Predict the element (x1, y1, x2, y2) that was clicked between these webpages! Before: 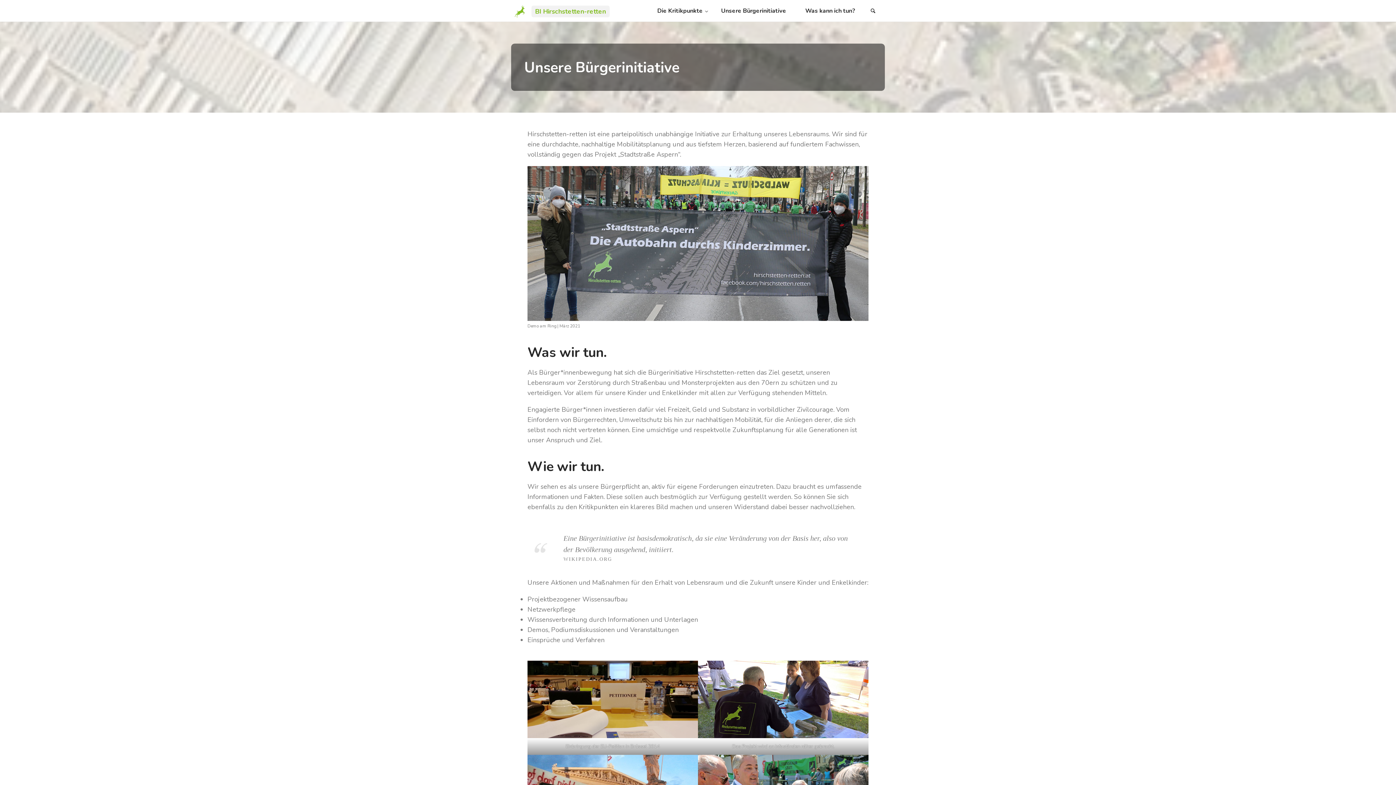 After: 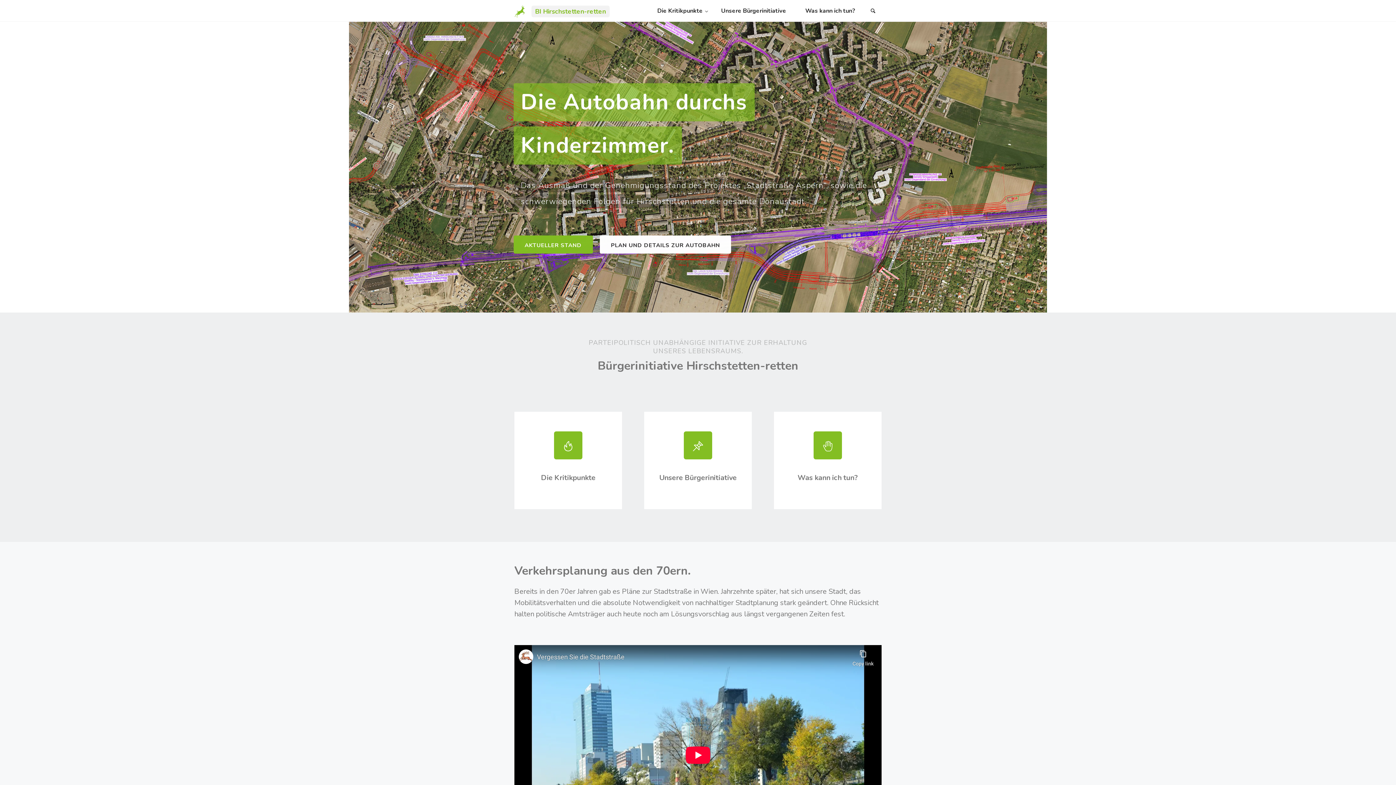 Action: bbox: (514, 6, 525, 15)